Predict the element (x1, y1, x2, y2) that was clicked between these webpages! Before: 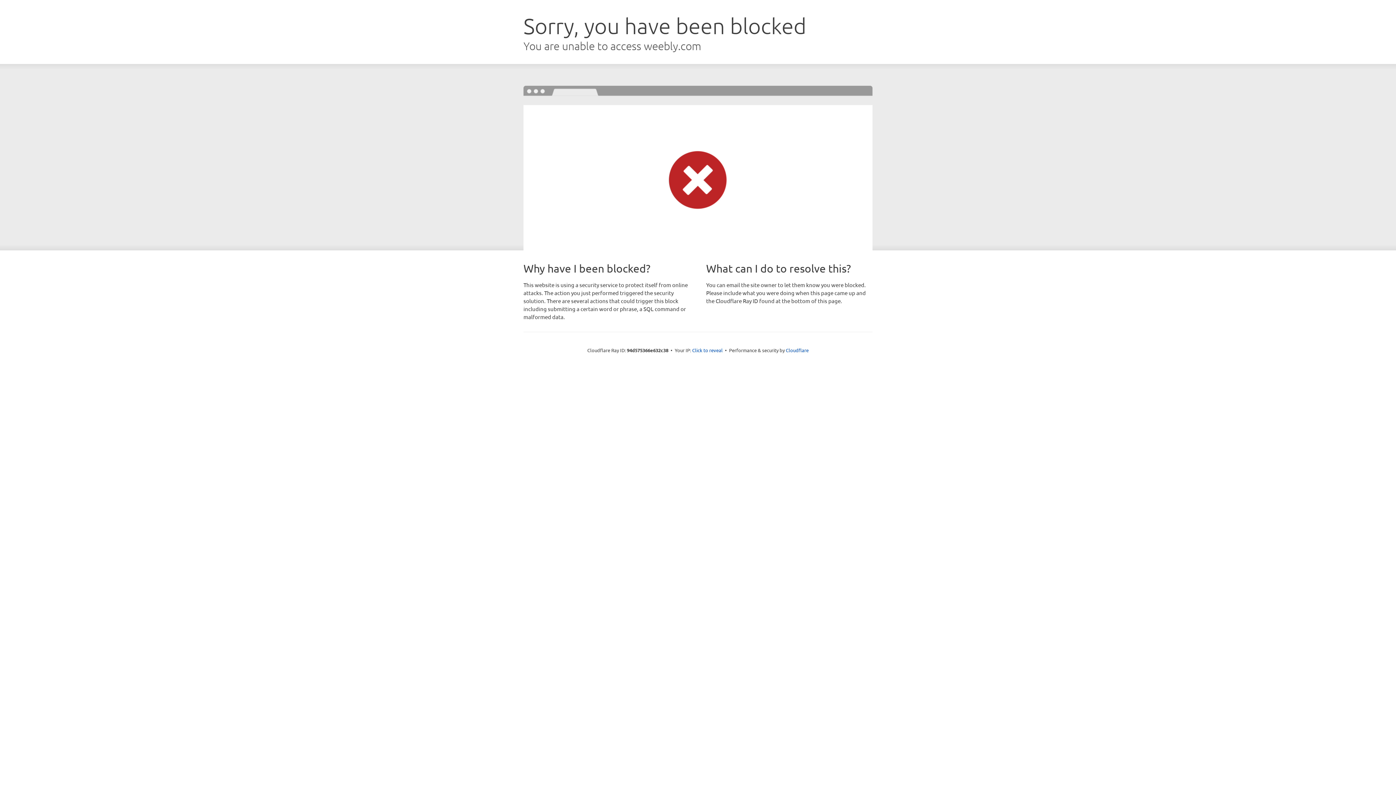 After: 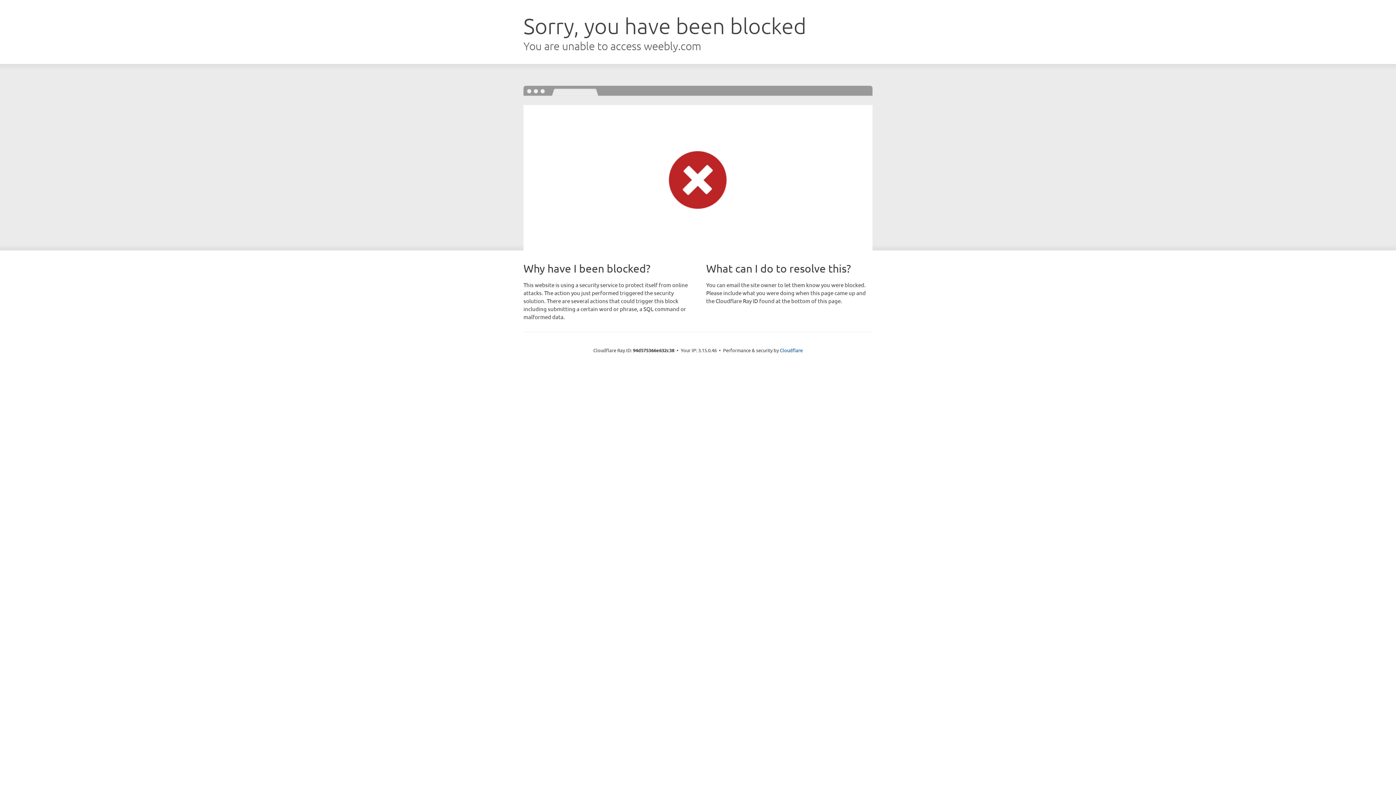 Action: bbox: (692, 346, 722, 353) label: Click to reveal